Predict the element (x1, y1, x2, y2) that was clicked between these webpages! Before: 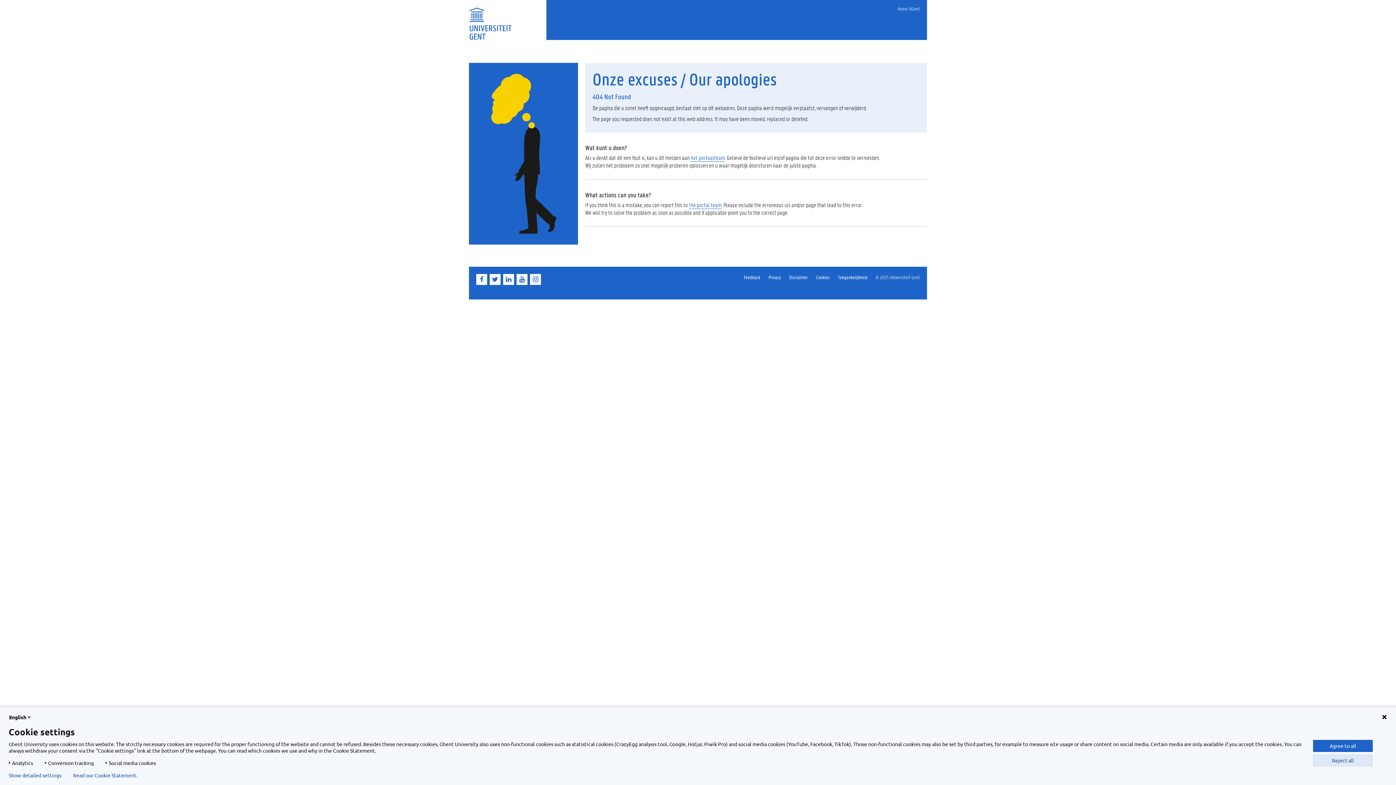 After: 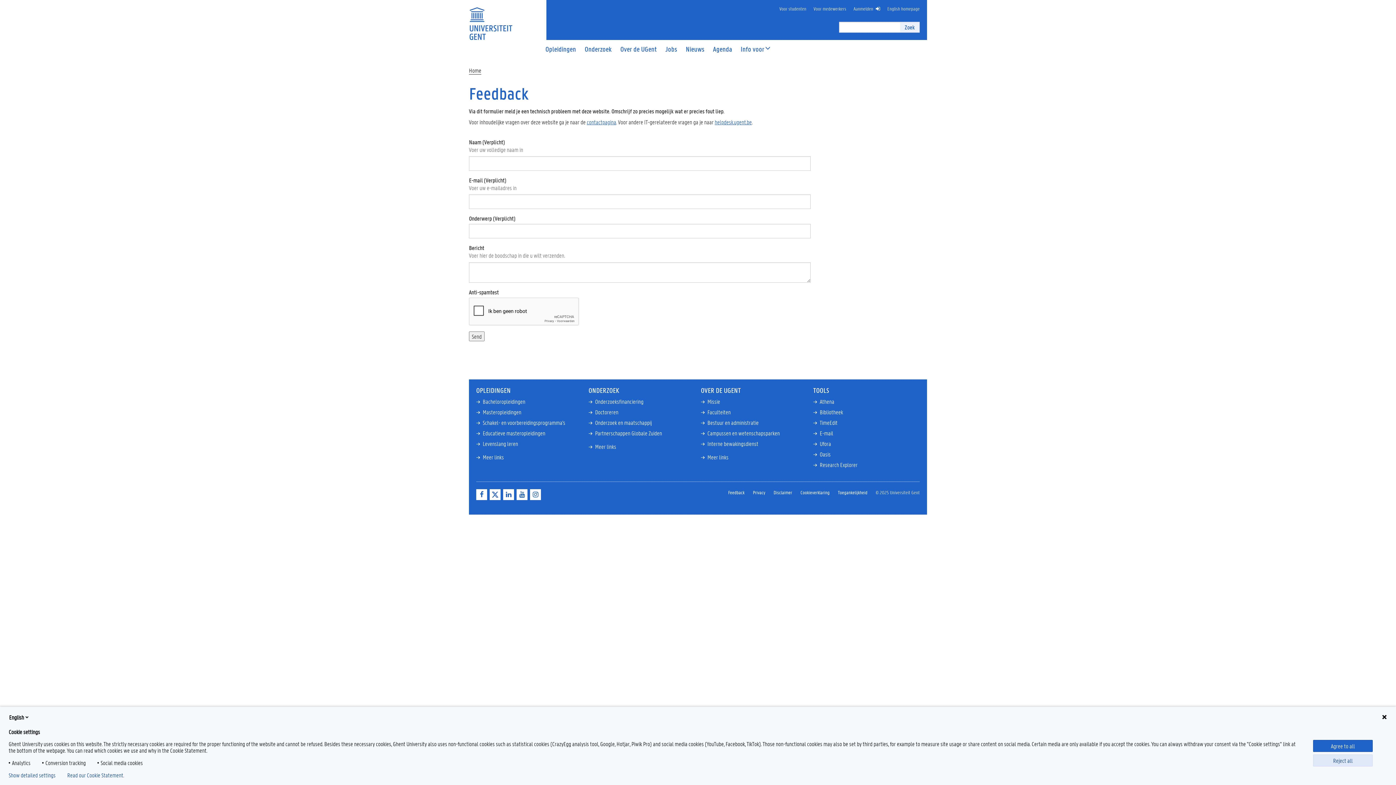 Action: bbox: (743, 274, 760, 280) label: Feedback